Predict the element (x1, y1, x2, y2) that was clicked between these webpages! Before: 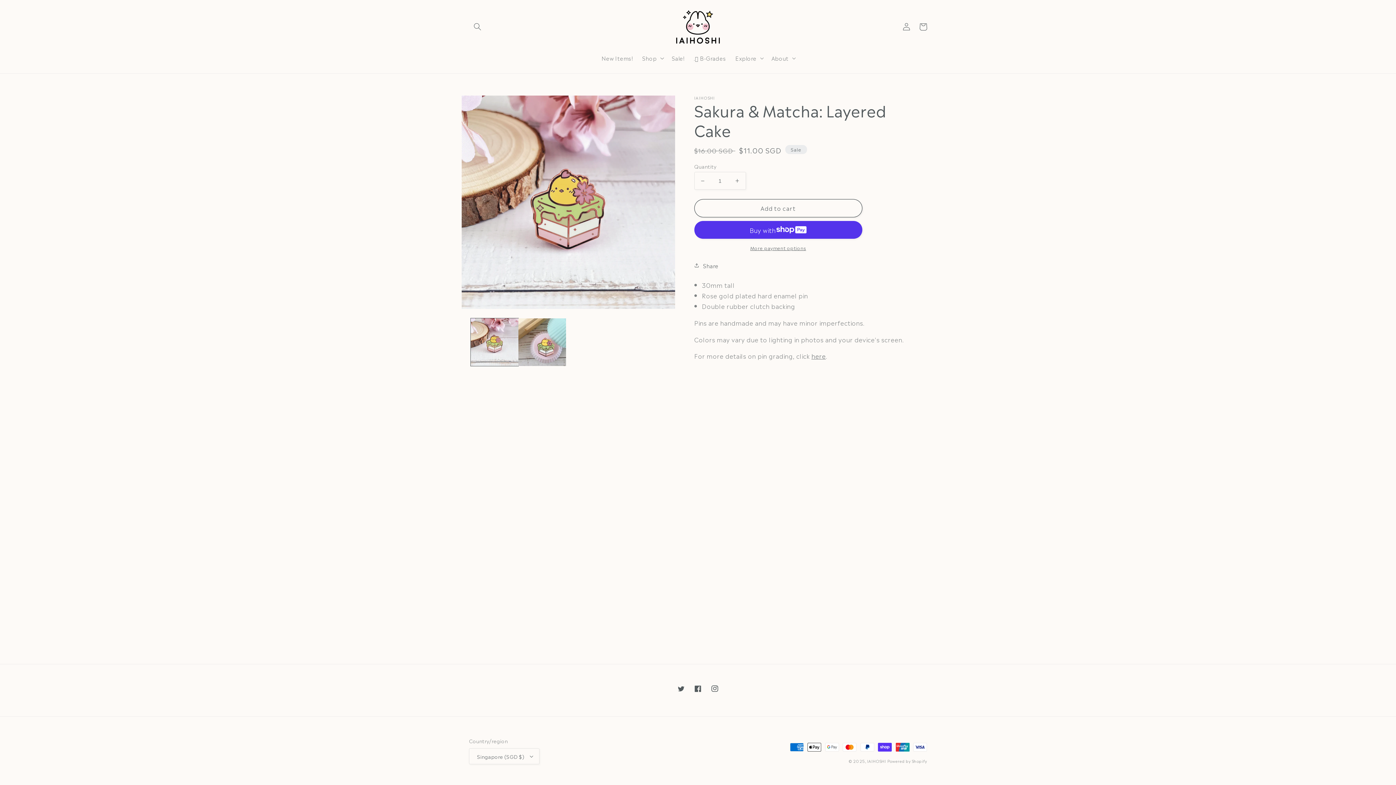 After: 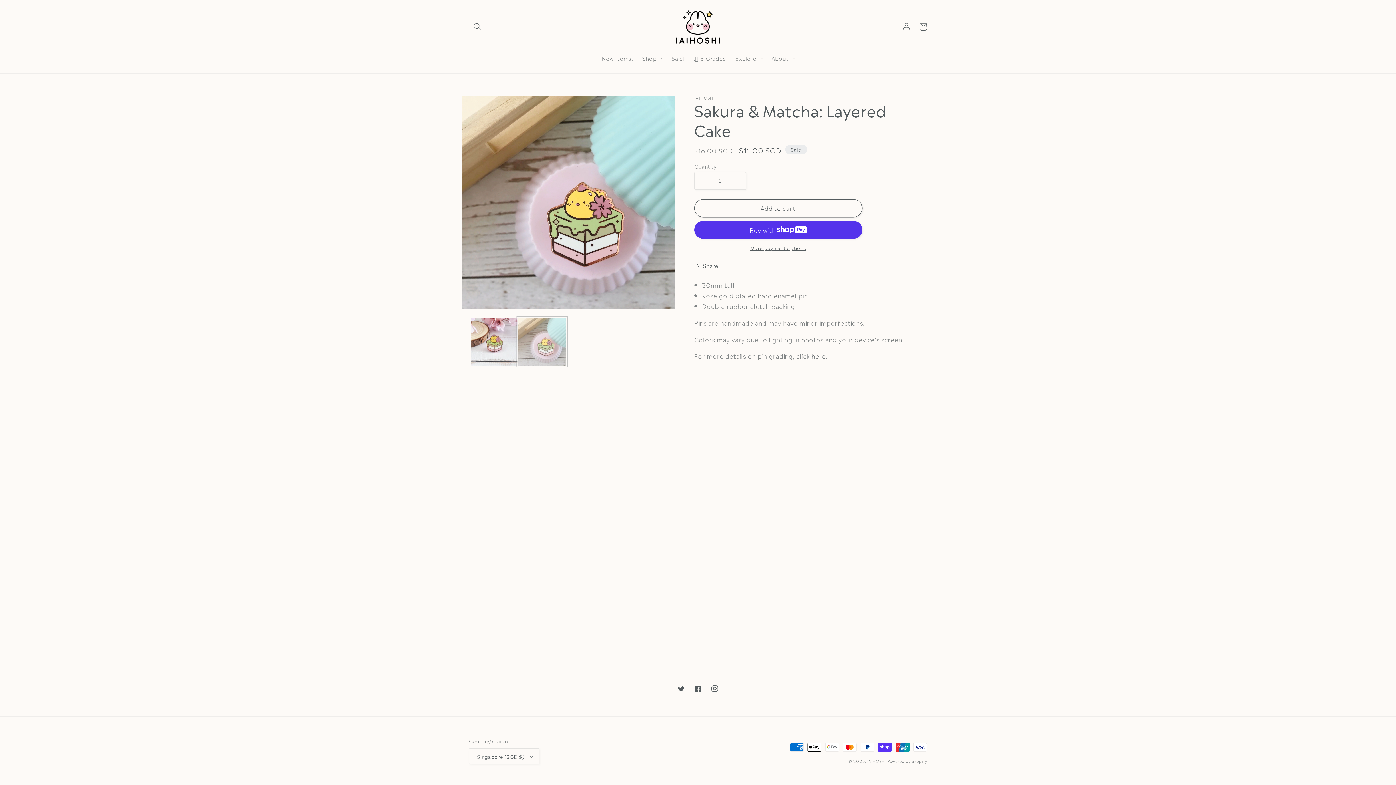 Action: label: Load image 2 in gallery view bbox: (518, 318, 566, 366)